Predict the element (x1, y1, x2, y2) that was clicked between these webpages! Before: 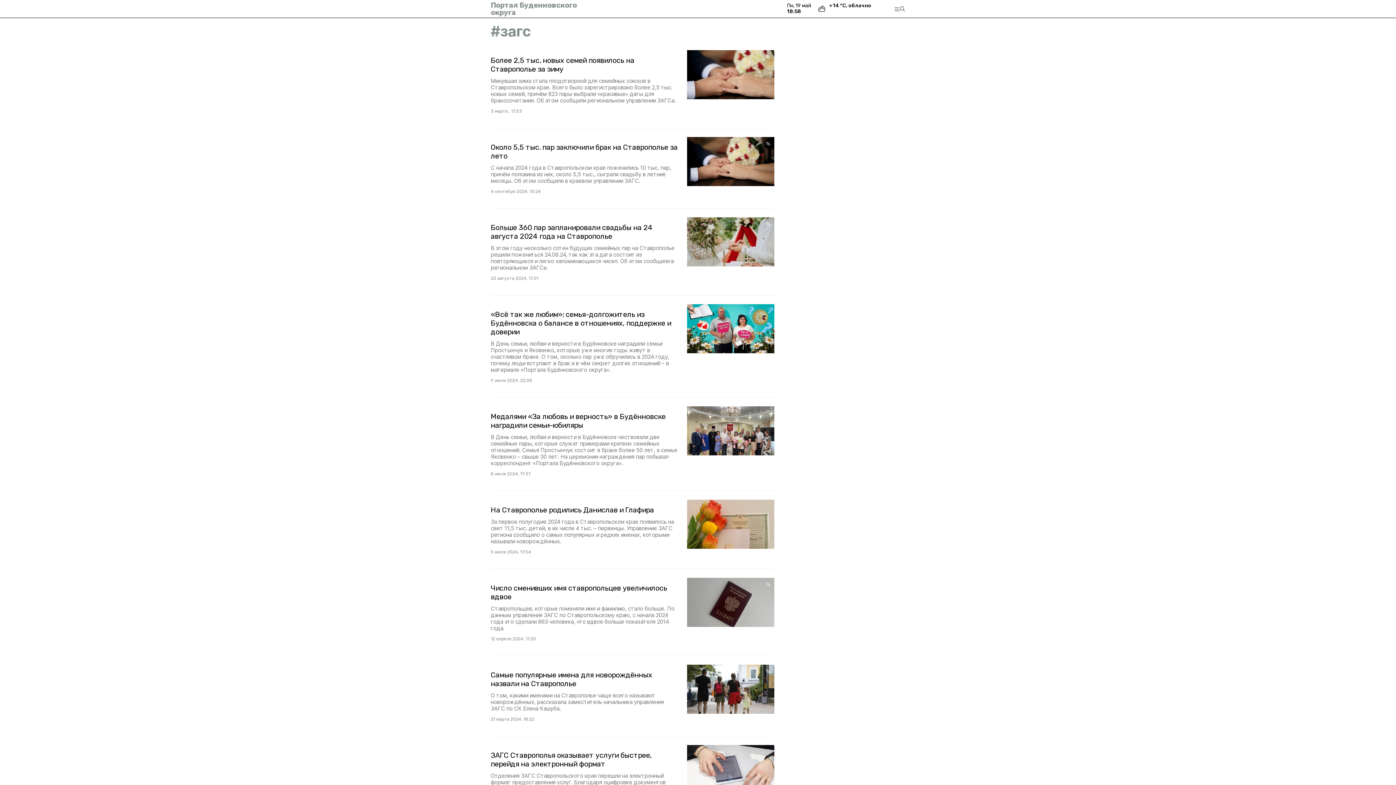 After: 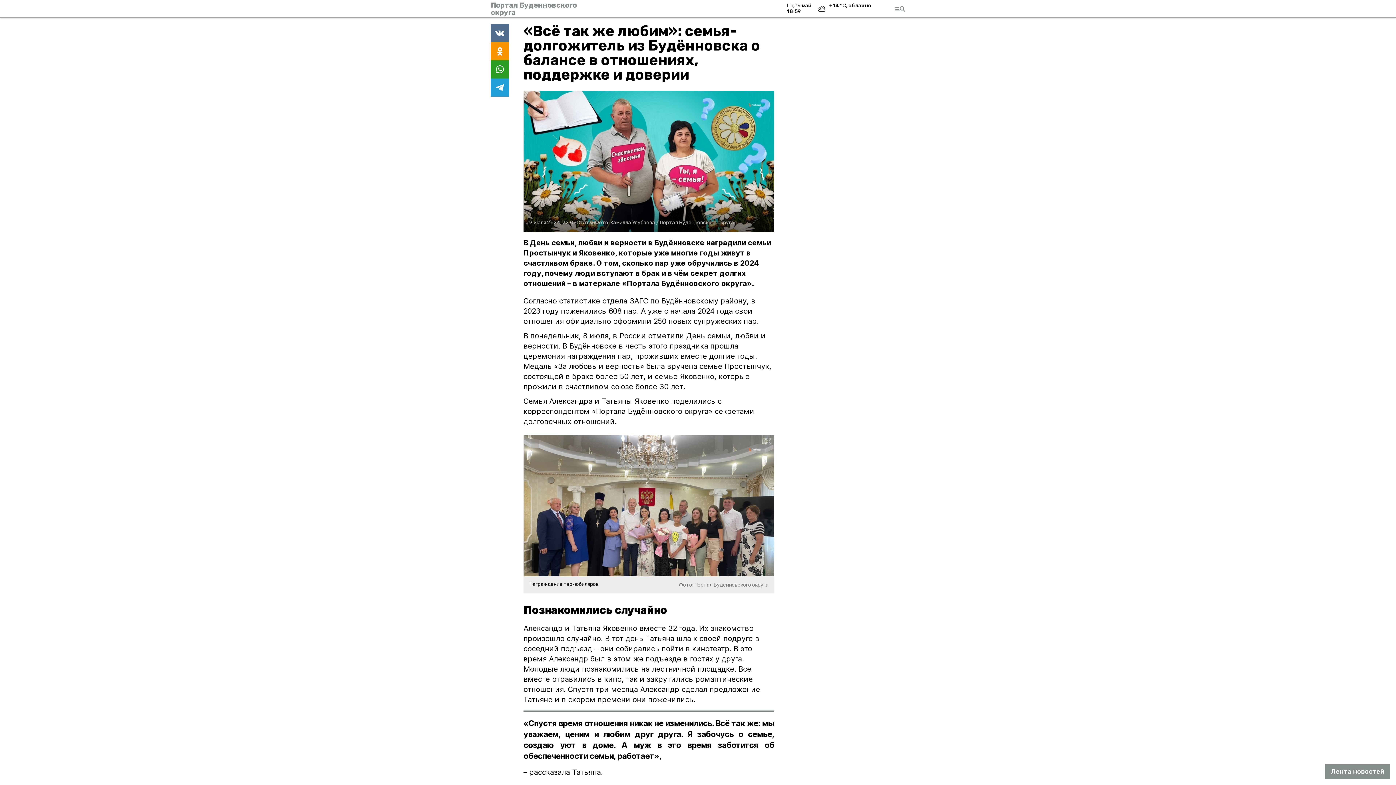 Action: bbox: (687, 304, 774, 353)